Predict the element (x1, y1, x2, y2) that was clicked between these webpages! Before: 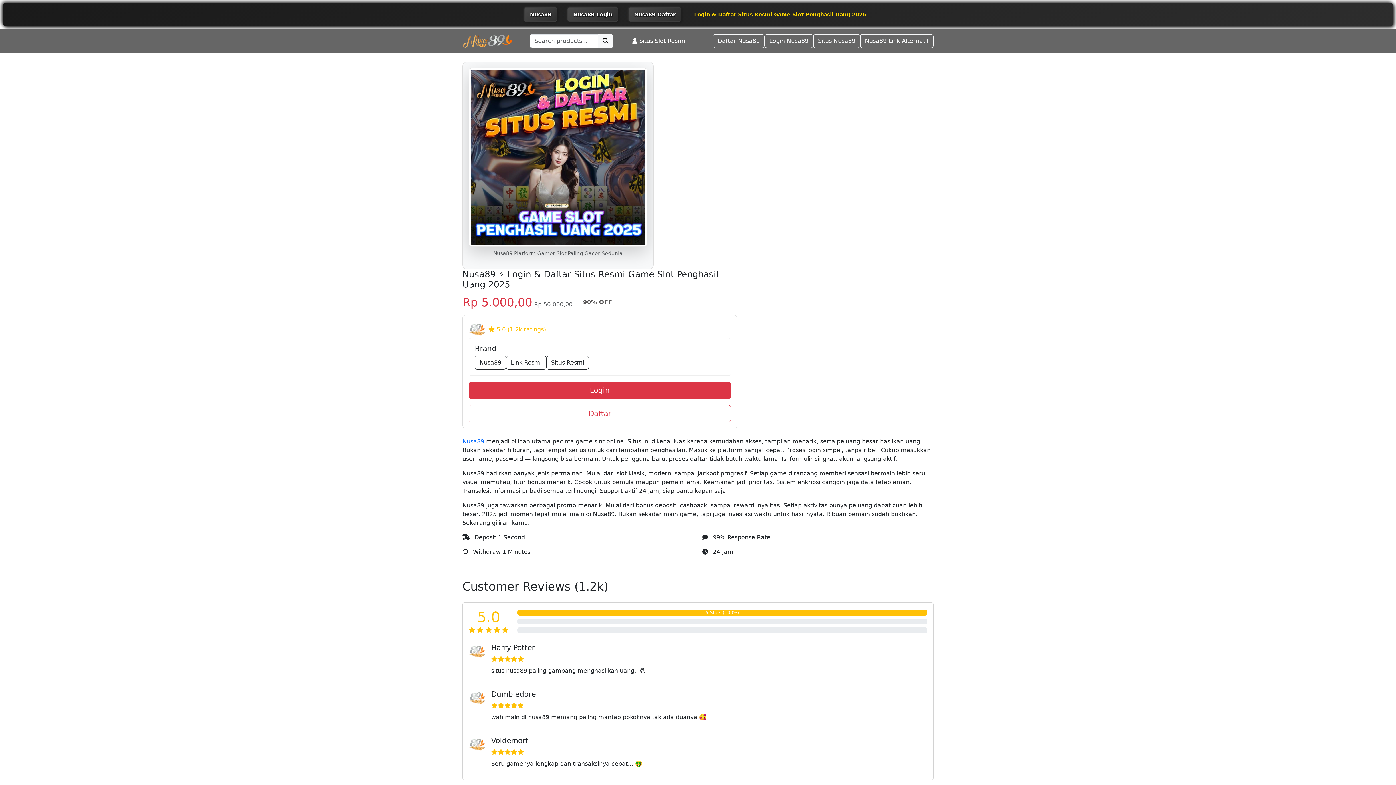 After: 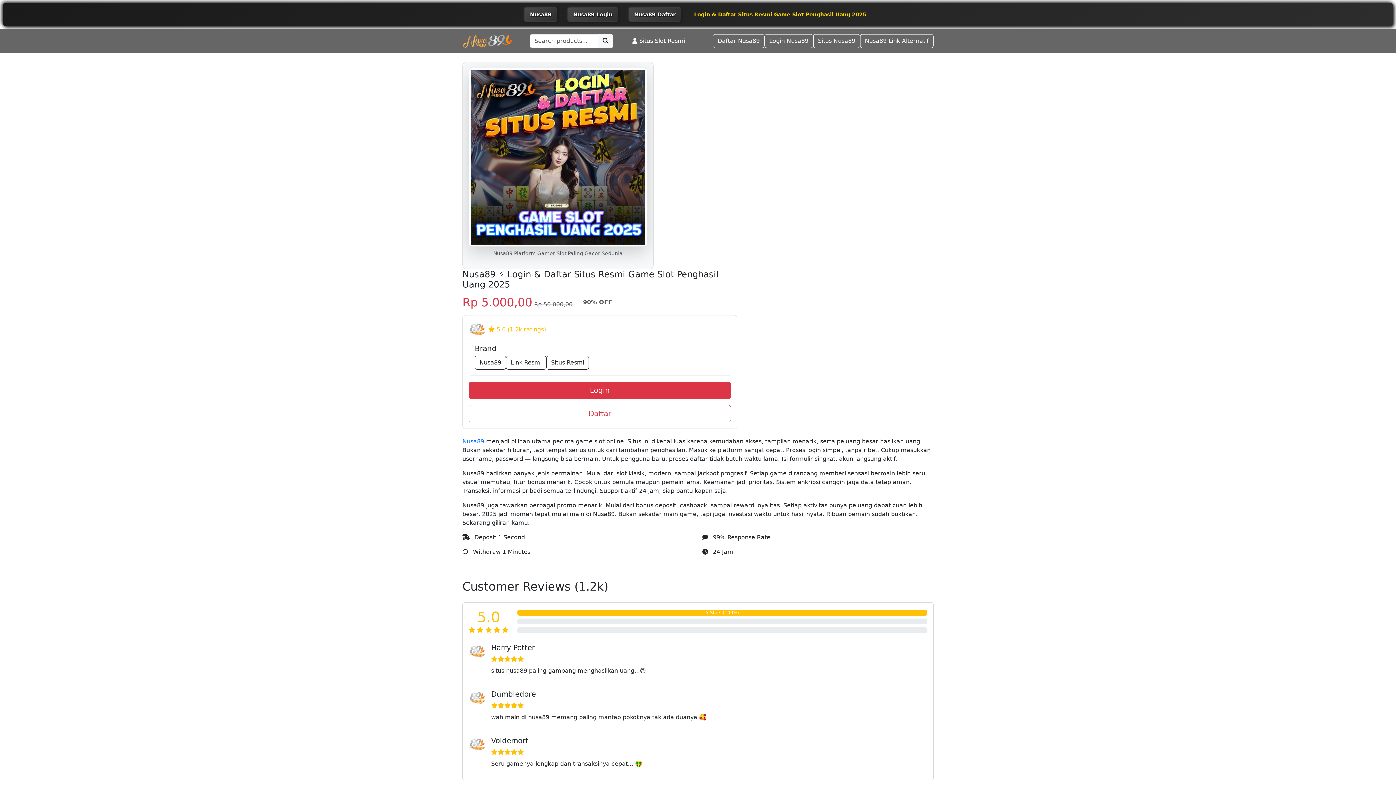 Action: bbox: (813, 34, 860, 48) label: Situs Nusa89